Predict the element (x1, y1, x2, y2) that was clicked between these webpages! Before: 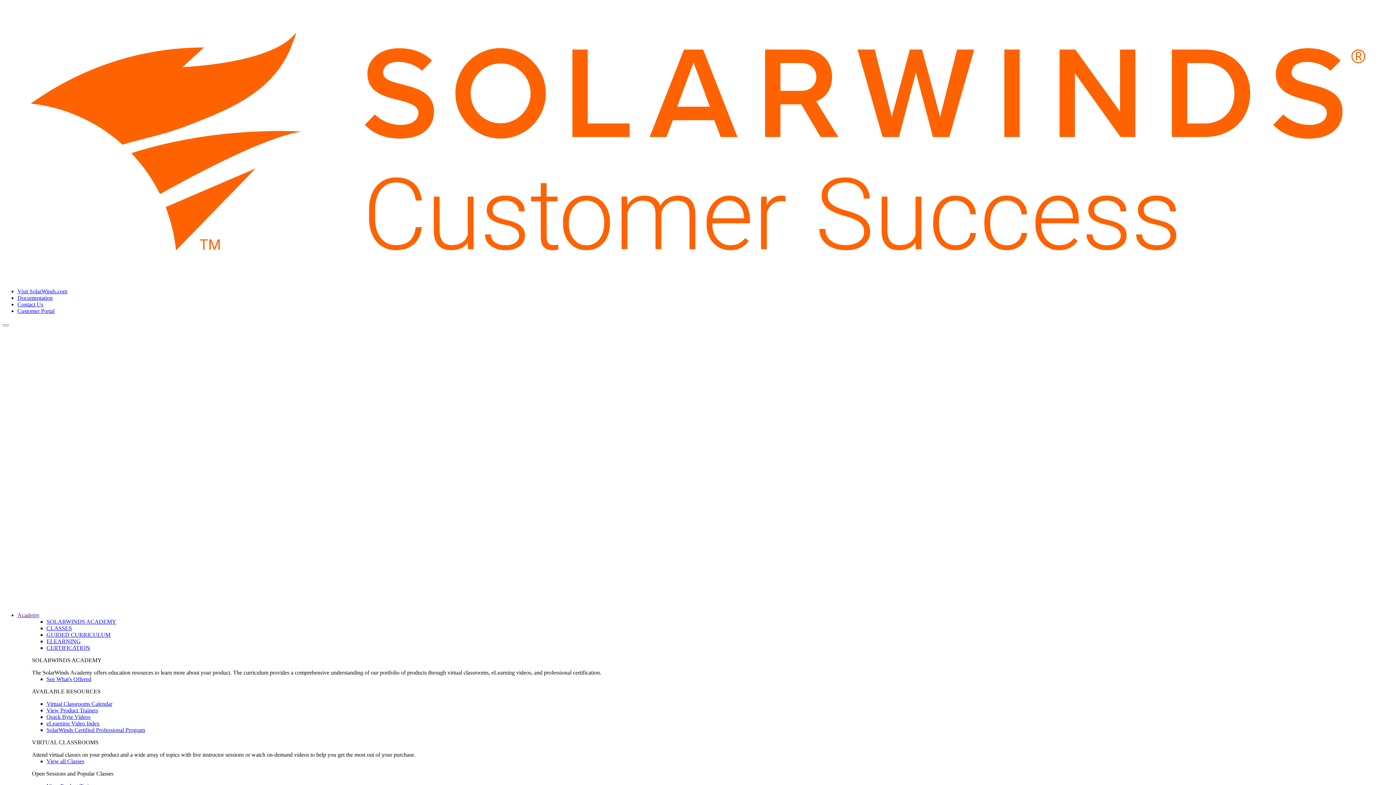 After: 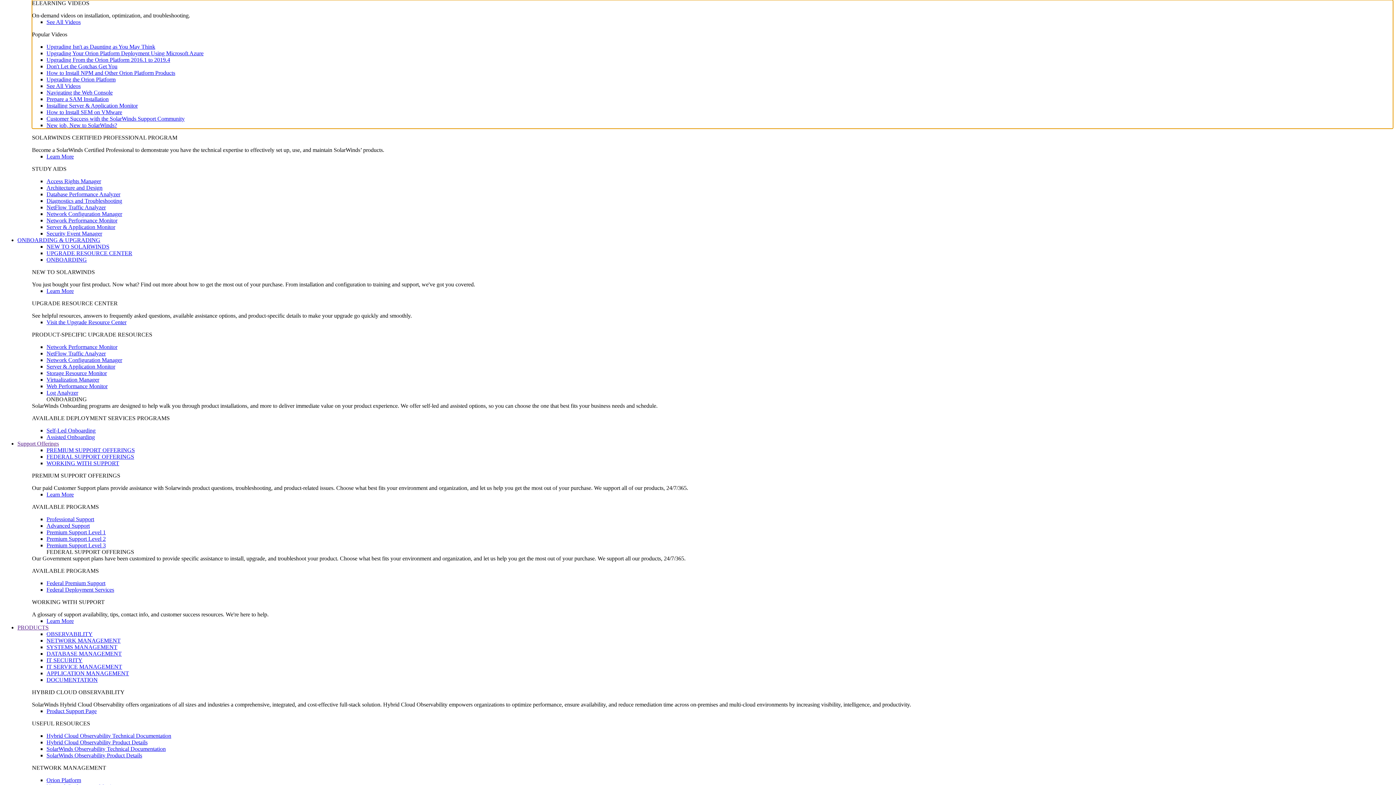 Action: label: ELEARNING bbox: (46, 638, 1393, 644)